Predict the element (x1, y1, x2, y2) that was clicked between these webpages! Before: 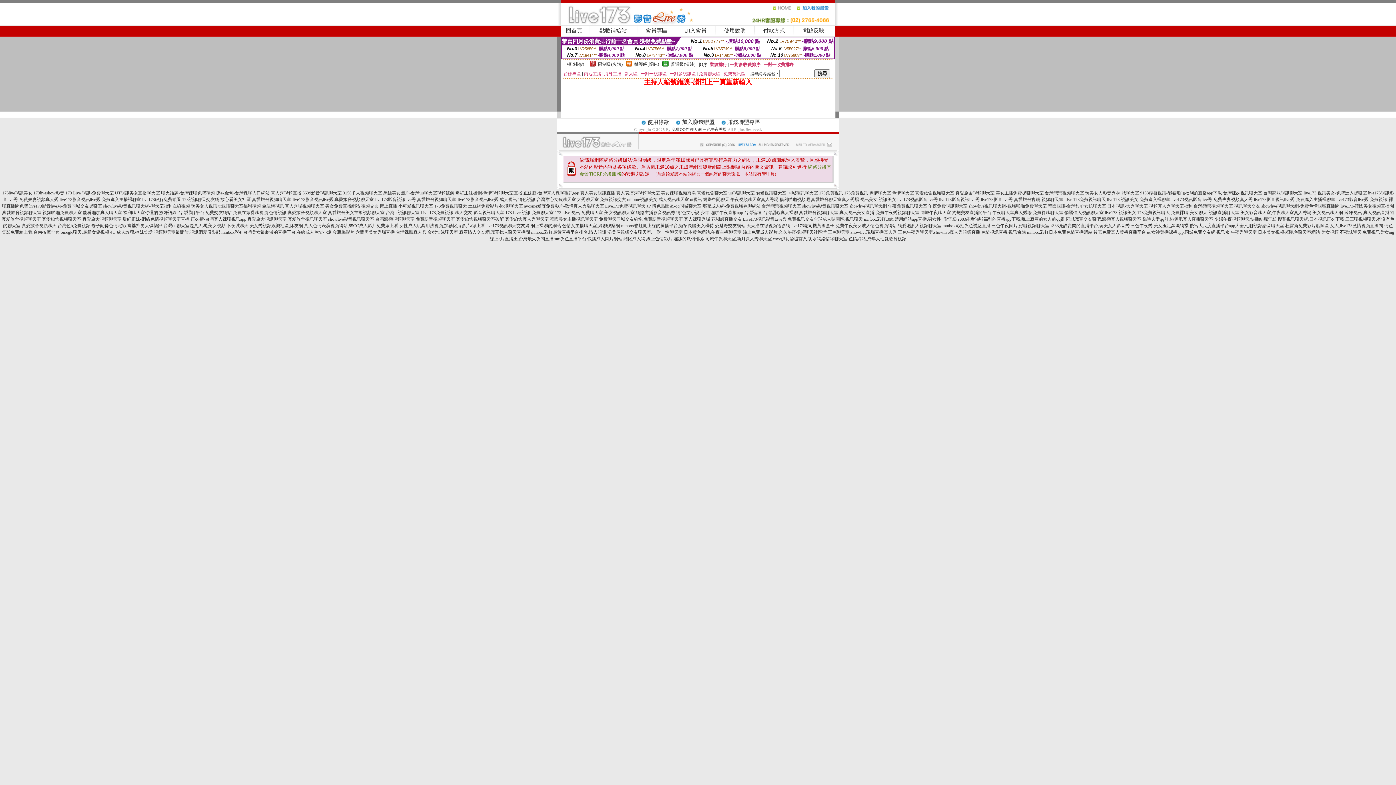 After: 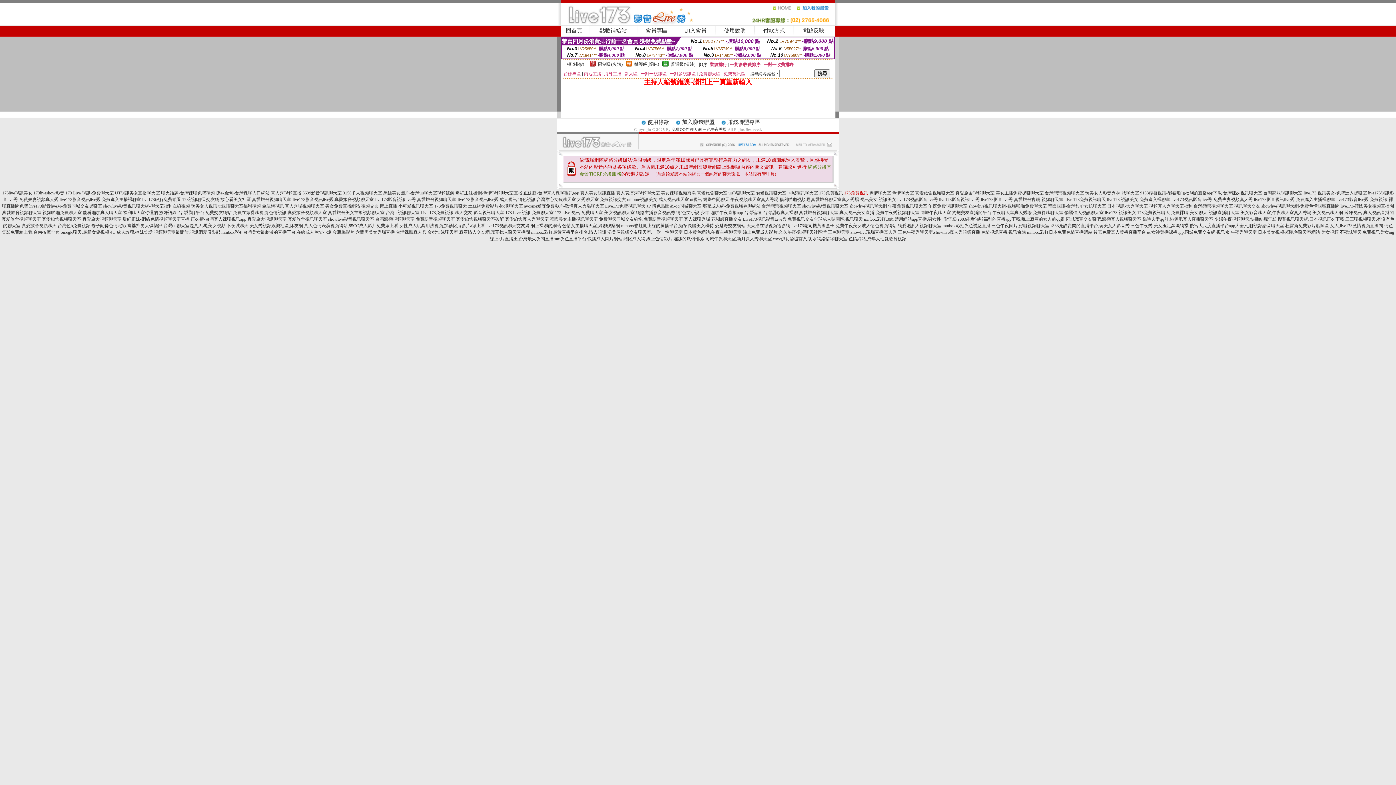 Action: bbox: (844, 190, 868, 195) label: 173免費視訊